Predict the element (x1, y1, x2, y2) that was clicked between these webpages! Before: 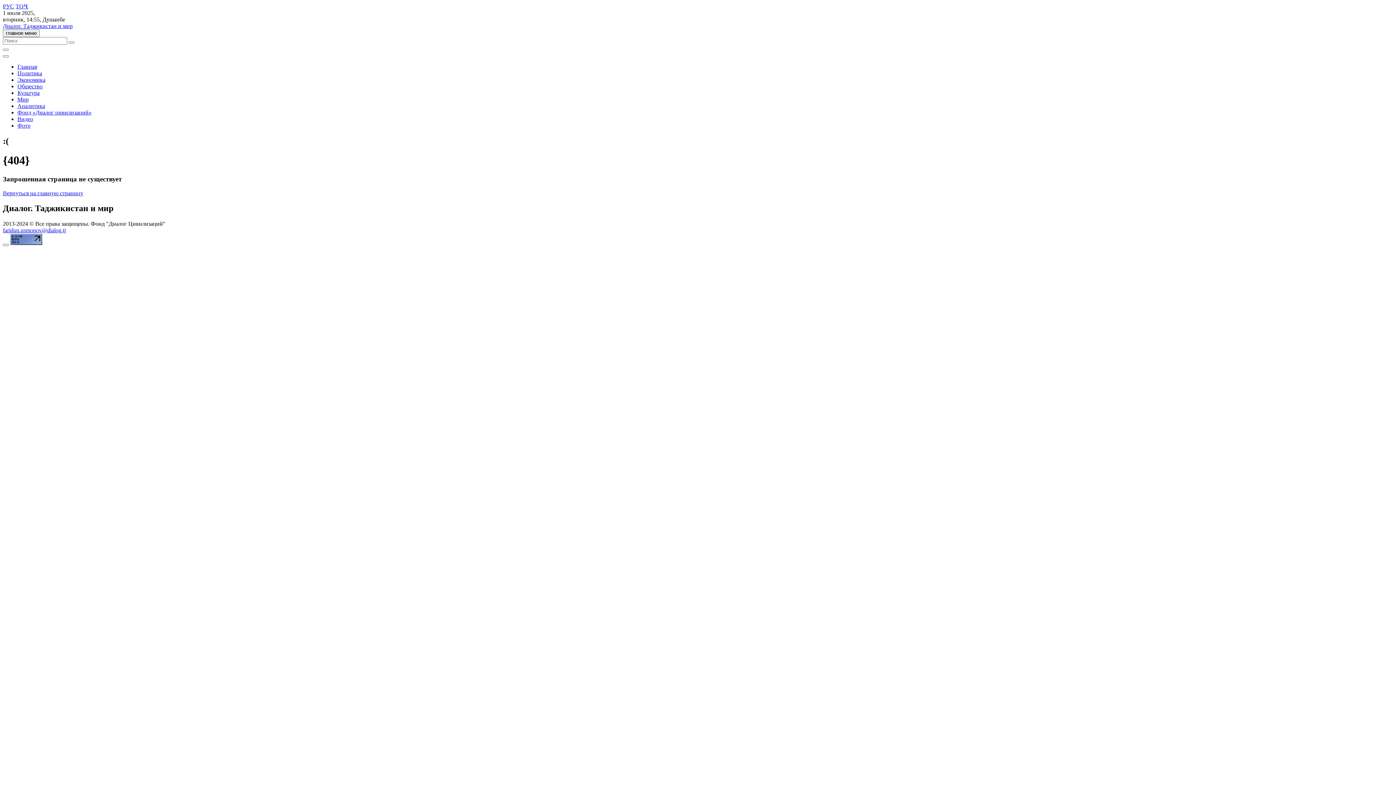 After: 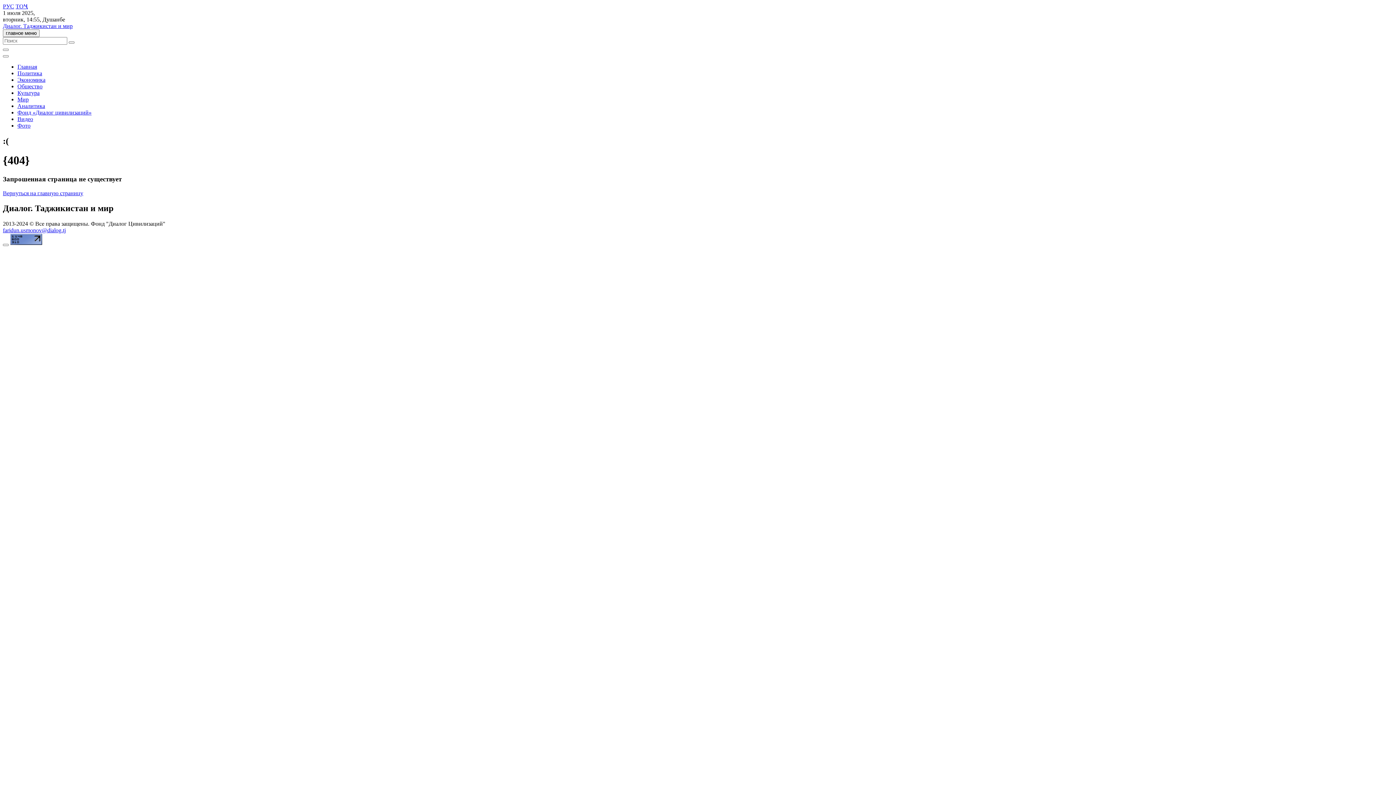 Action: bbox: (10, 240, 42, 246)